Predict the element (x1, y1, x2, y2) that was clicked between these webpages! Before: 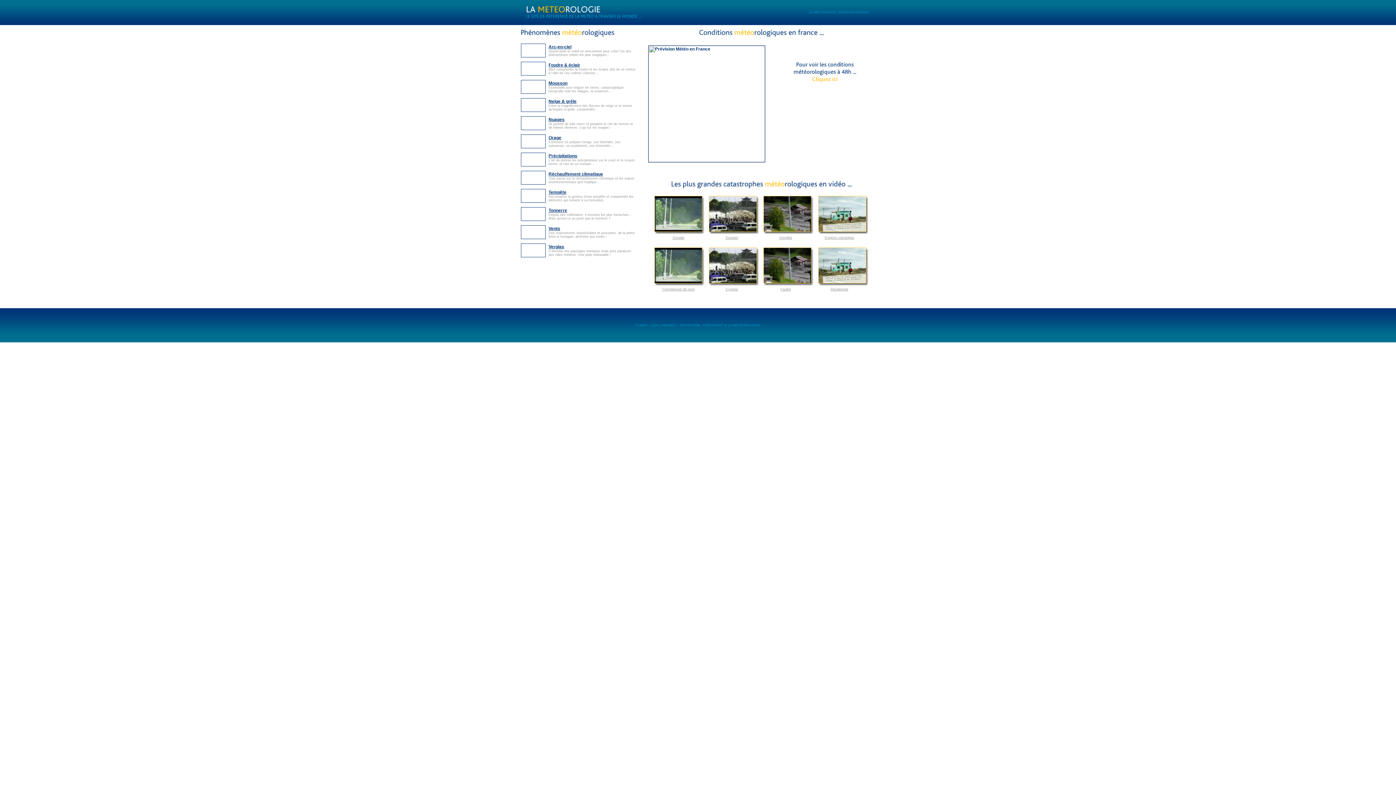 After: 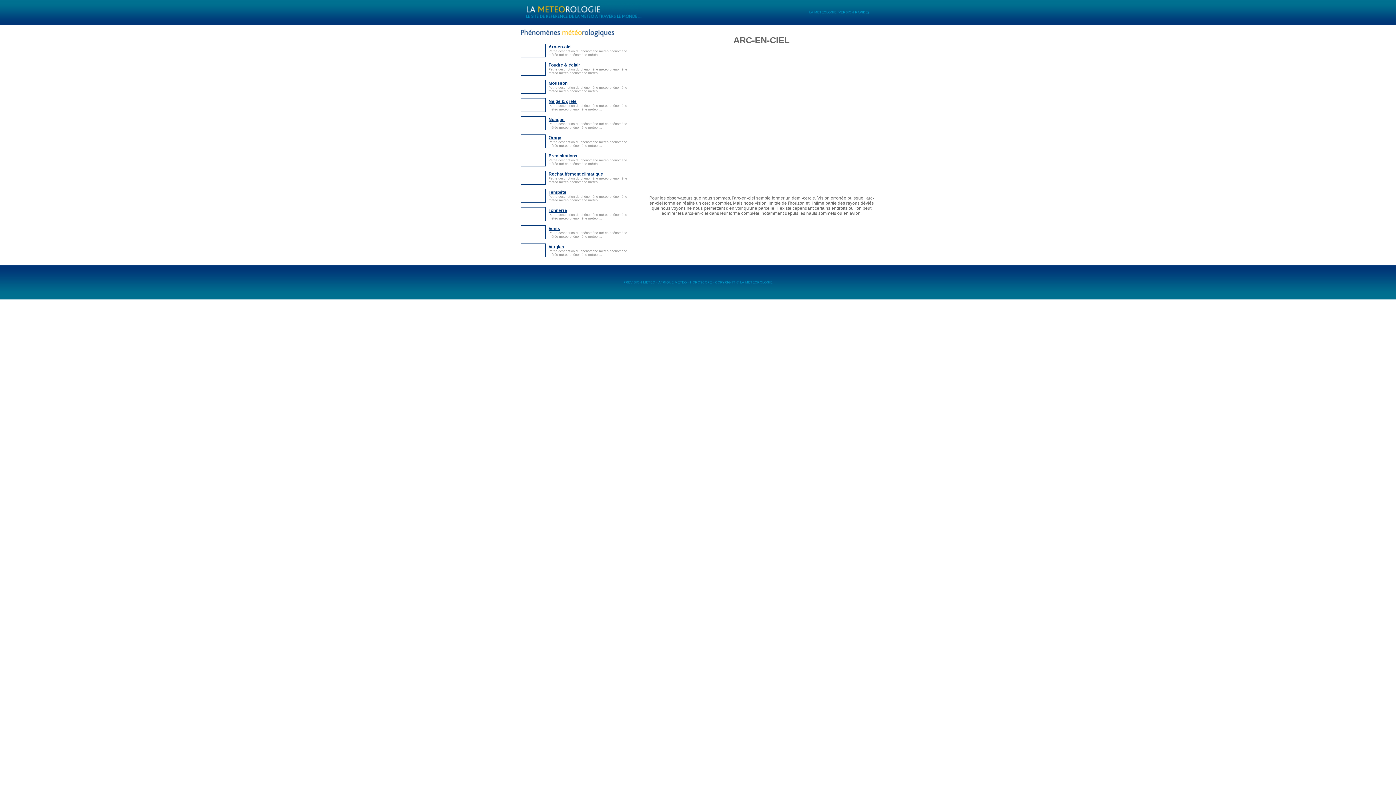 Action: bbox: (818, 226, 866, 232)